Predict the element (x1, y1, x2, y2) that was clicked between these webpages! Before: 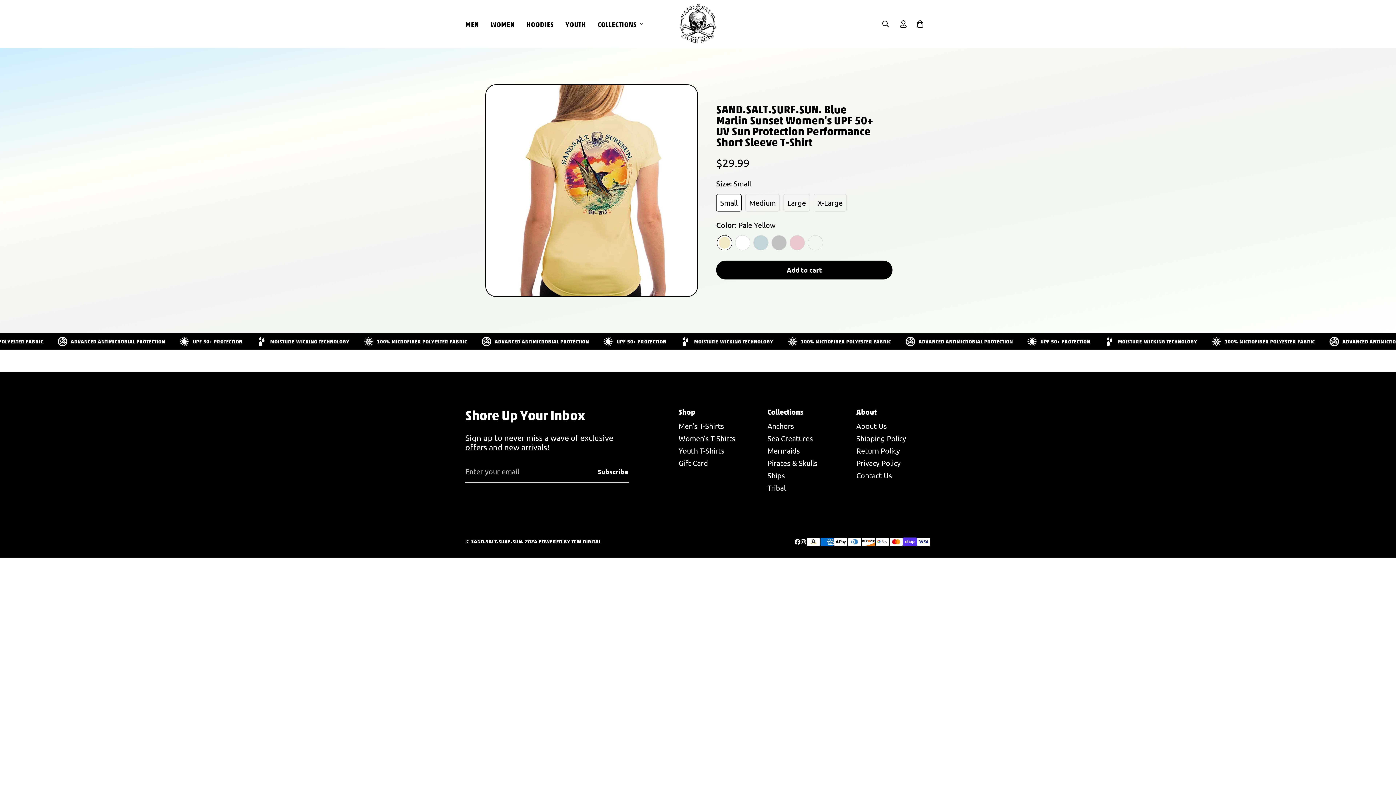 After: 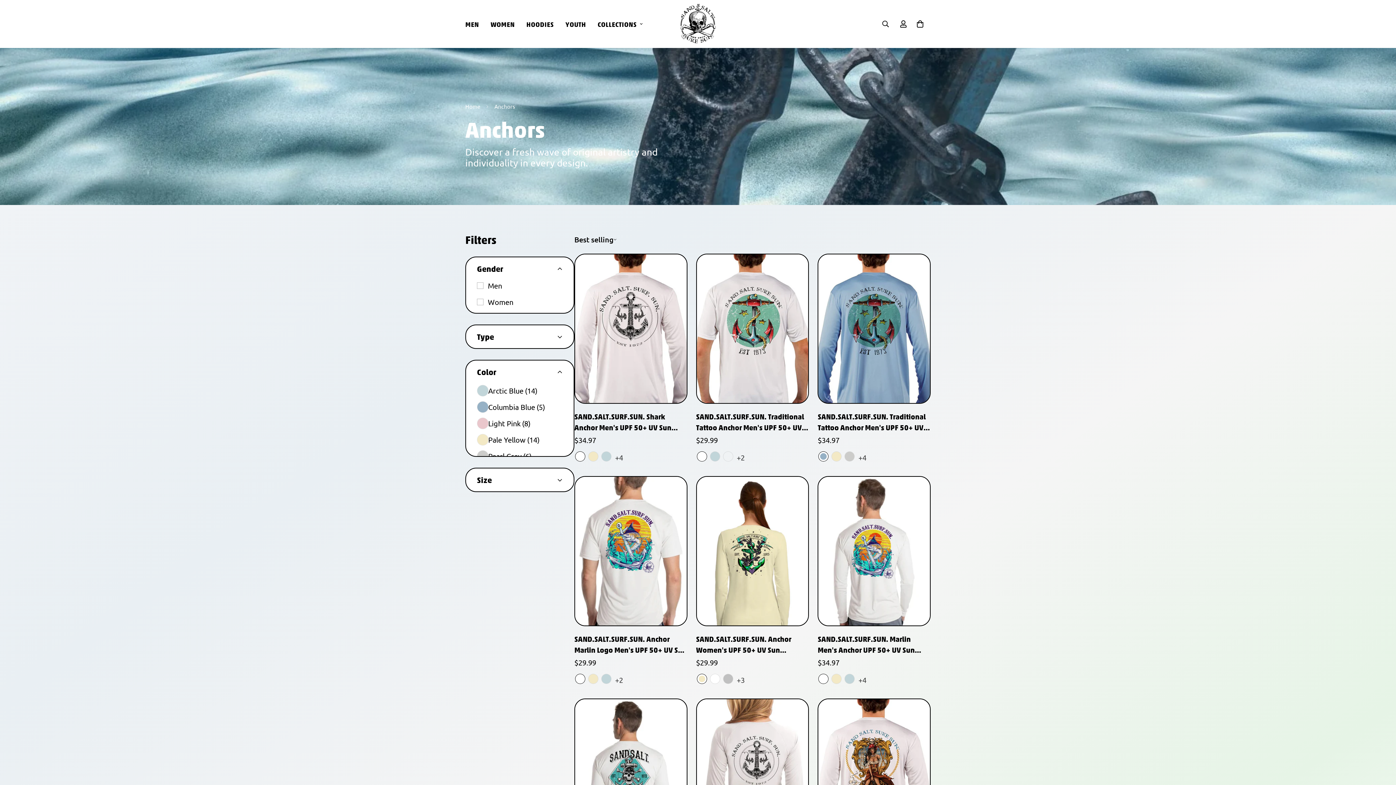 Action: bbox: (767, 421, 794, 430) label: Anchors